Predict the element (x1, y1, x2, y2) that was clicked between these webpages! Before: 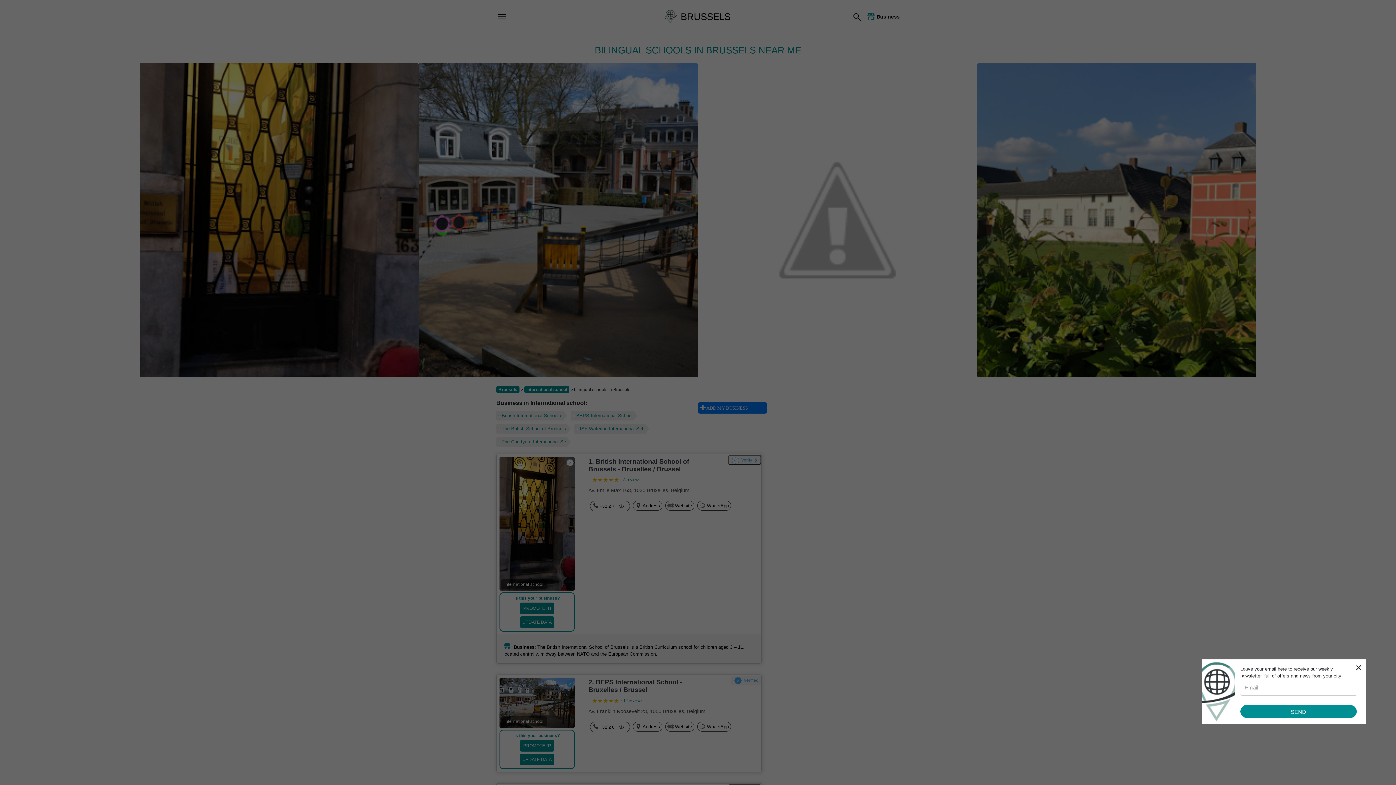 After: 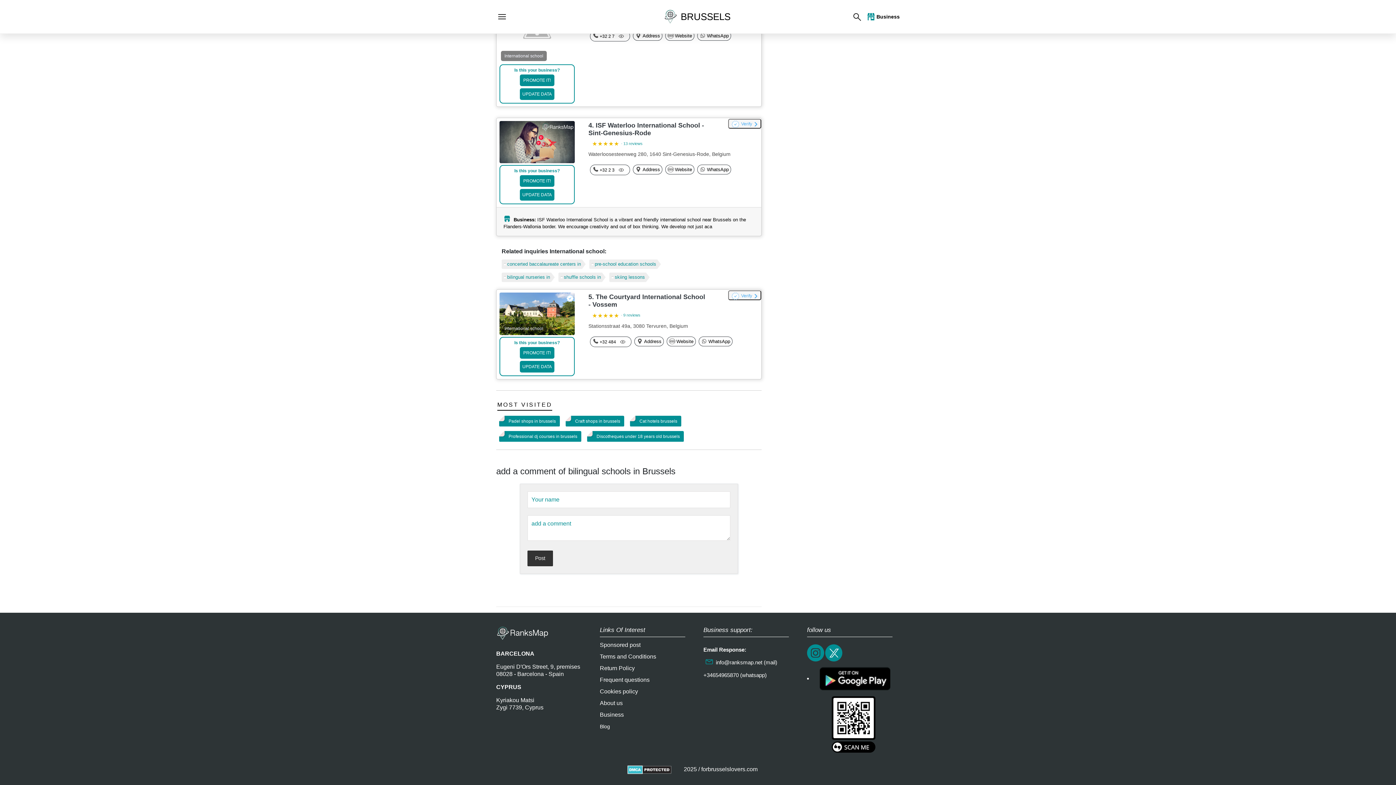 Action: label: ISF Waterloo International Sch bbox: (574, 424, 649, 433)